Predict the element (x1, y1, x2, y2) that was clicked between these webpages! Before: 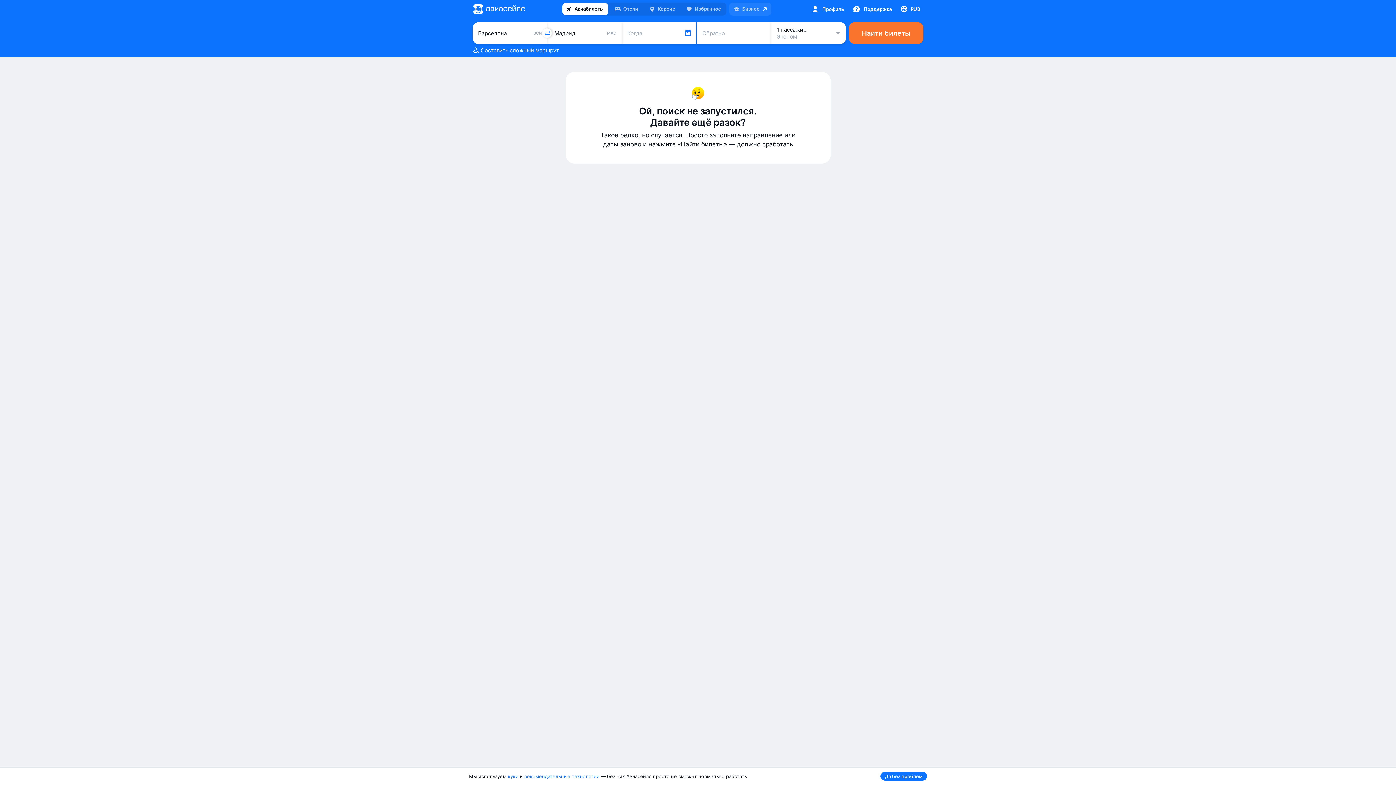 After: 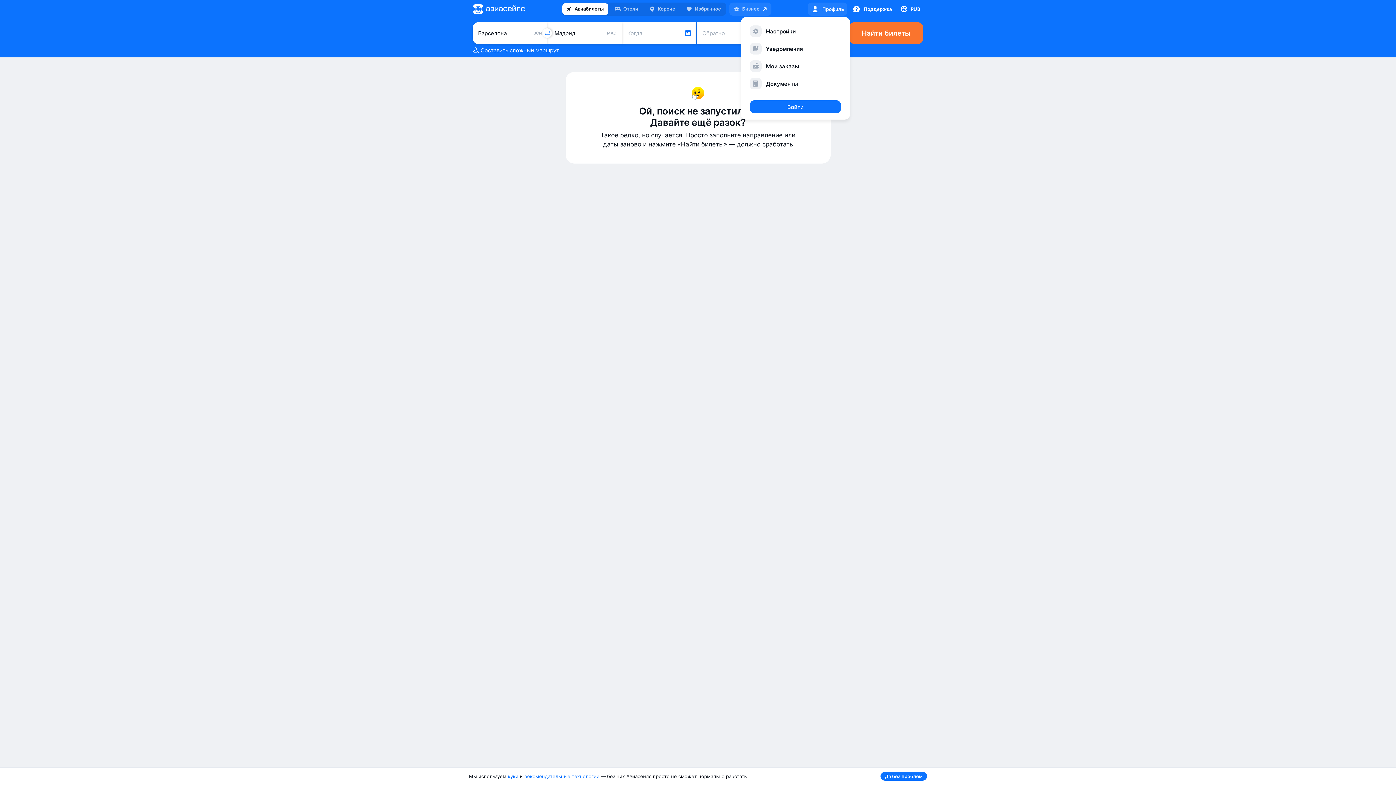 Action: label: Профиль bbox: (808, 2, 847, 15)